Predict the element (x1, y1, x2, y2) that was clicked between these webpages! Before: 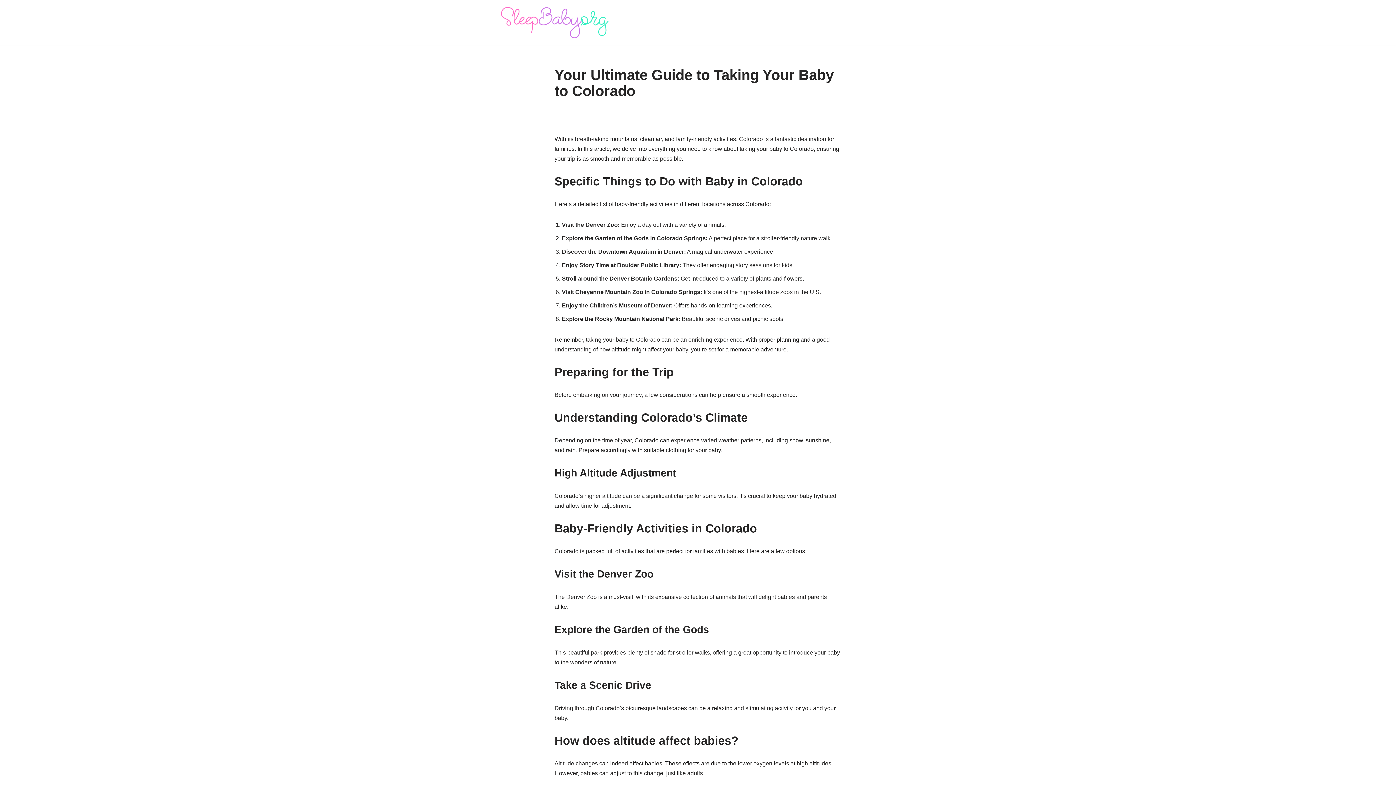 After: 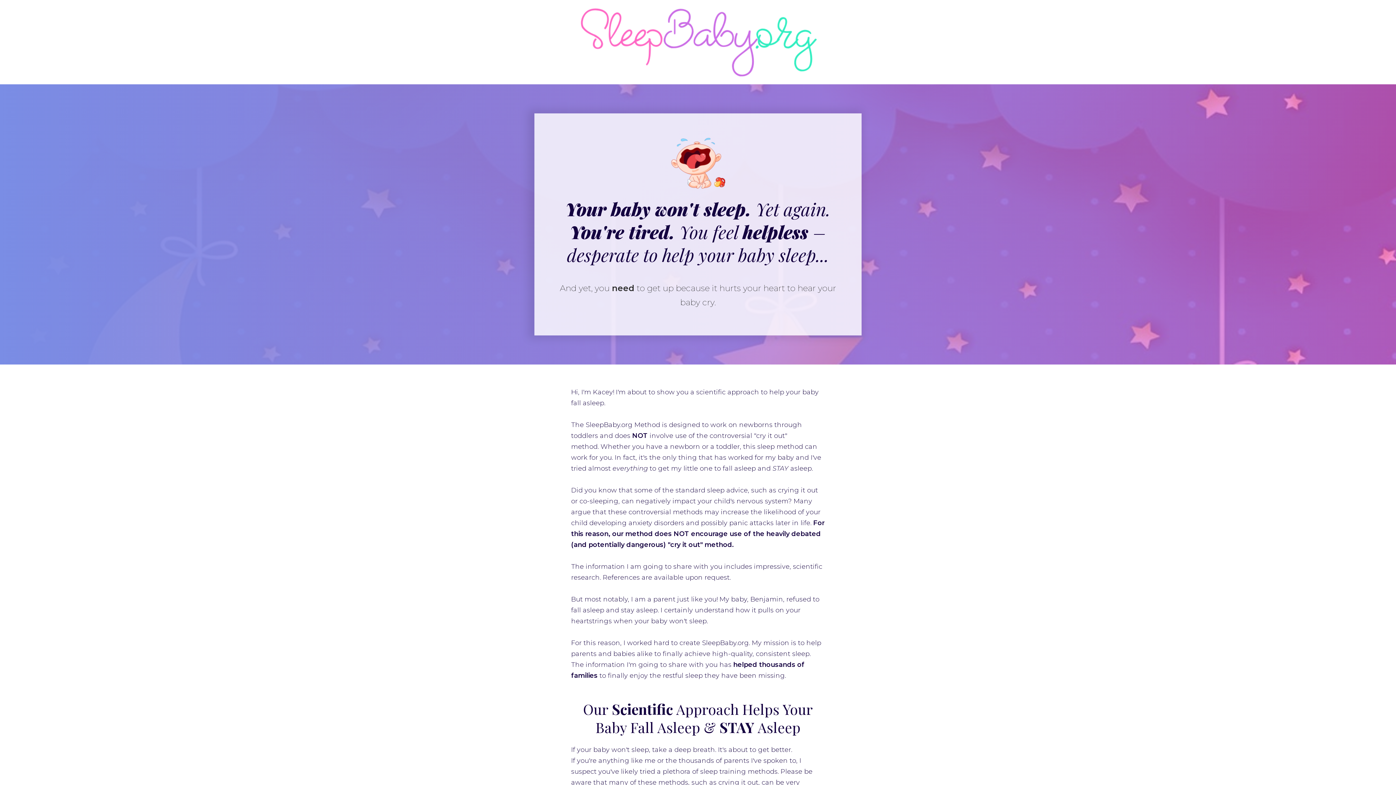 Action: label: SleepBaby.org Baby Sleep Workshop 💤 bbox: (490, 6, 618, 38)